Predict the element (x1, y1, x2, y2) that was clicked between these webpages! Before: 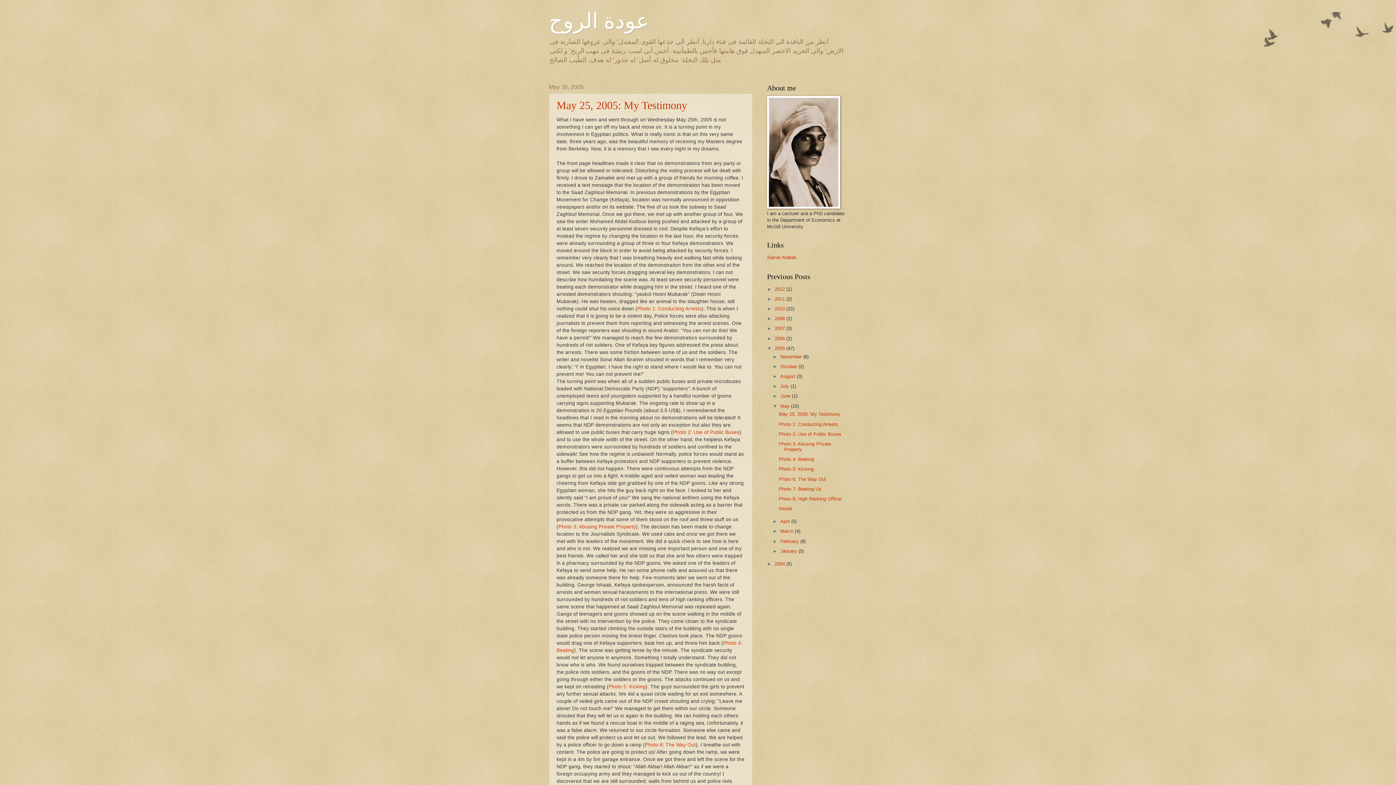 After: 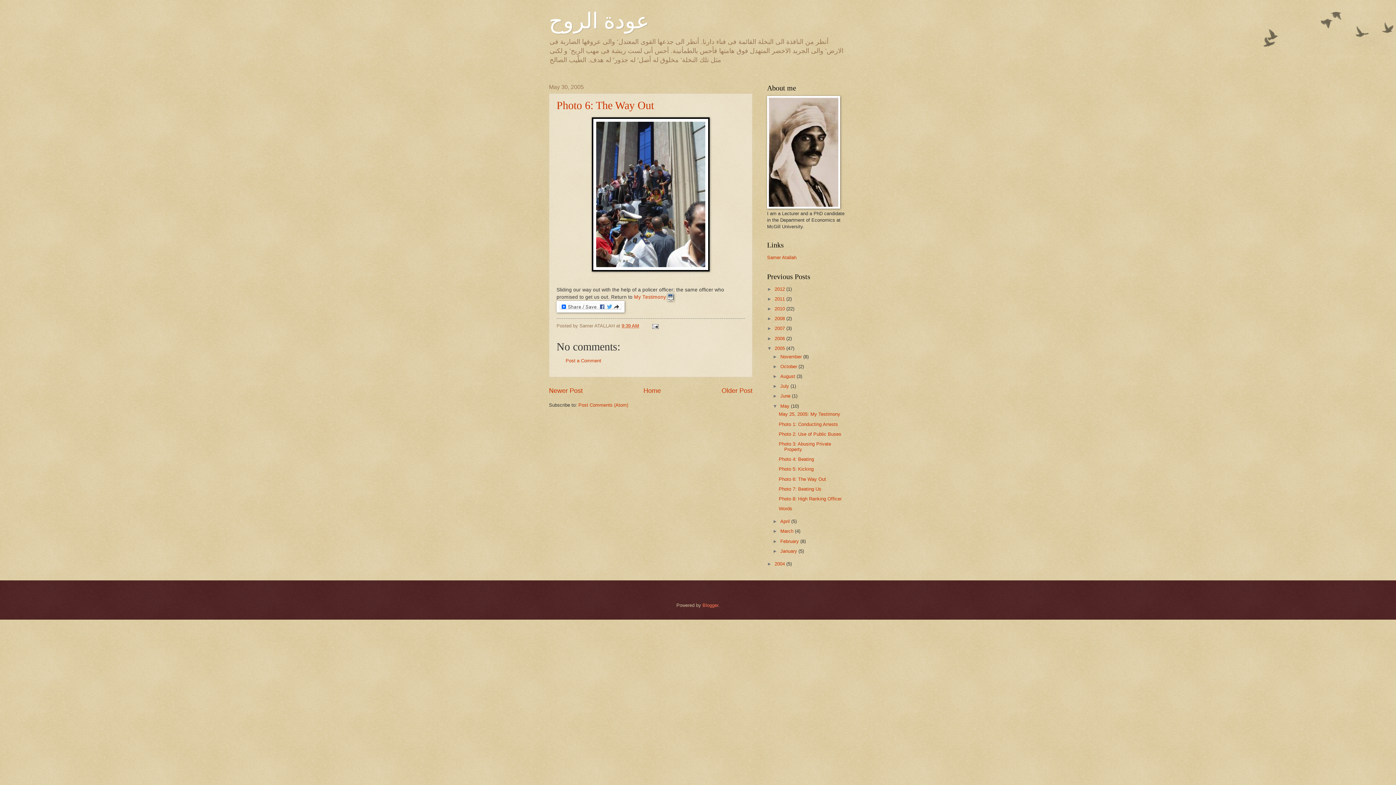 Action: label: Photo 6: The Way Out bbox: (778, 476, 826, 482)